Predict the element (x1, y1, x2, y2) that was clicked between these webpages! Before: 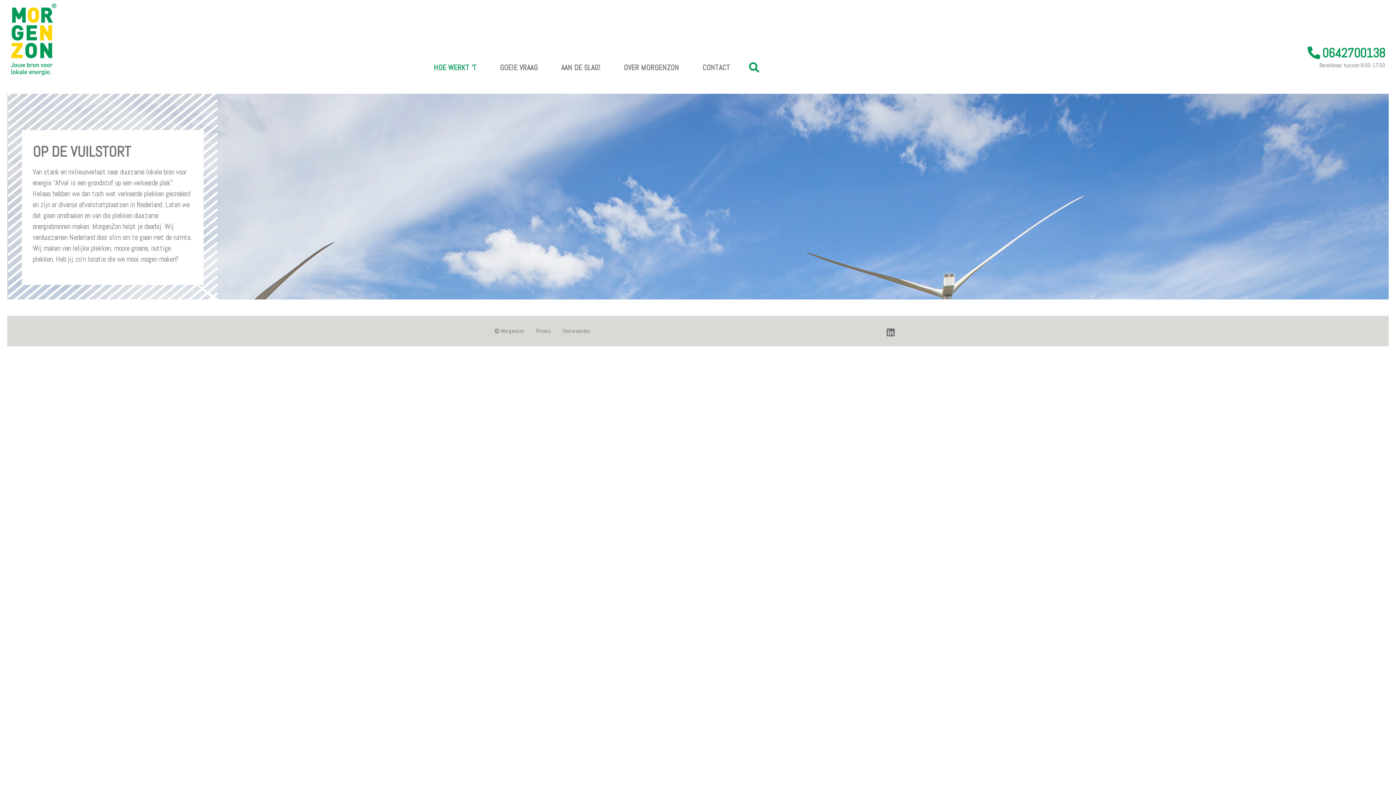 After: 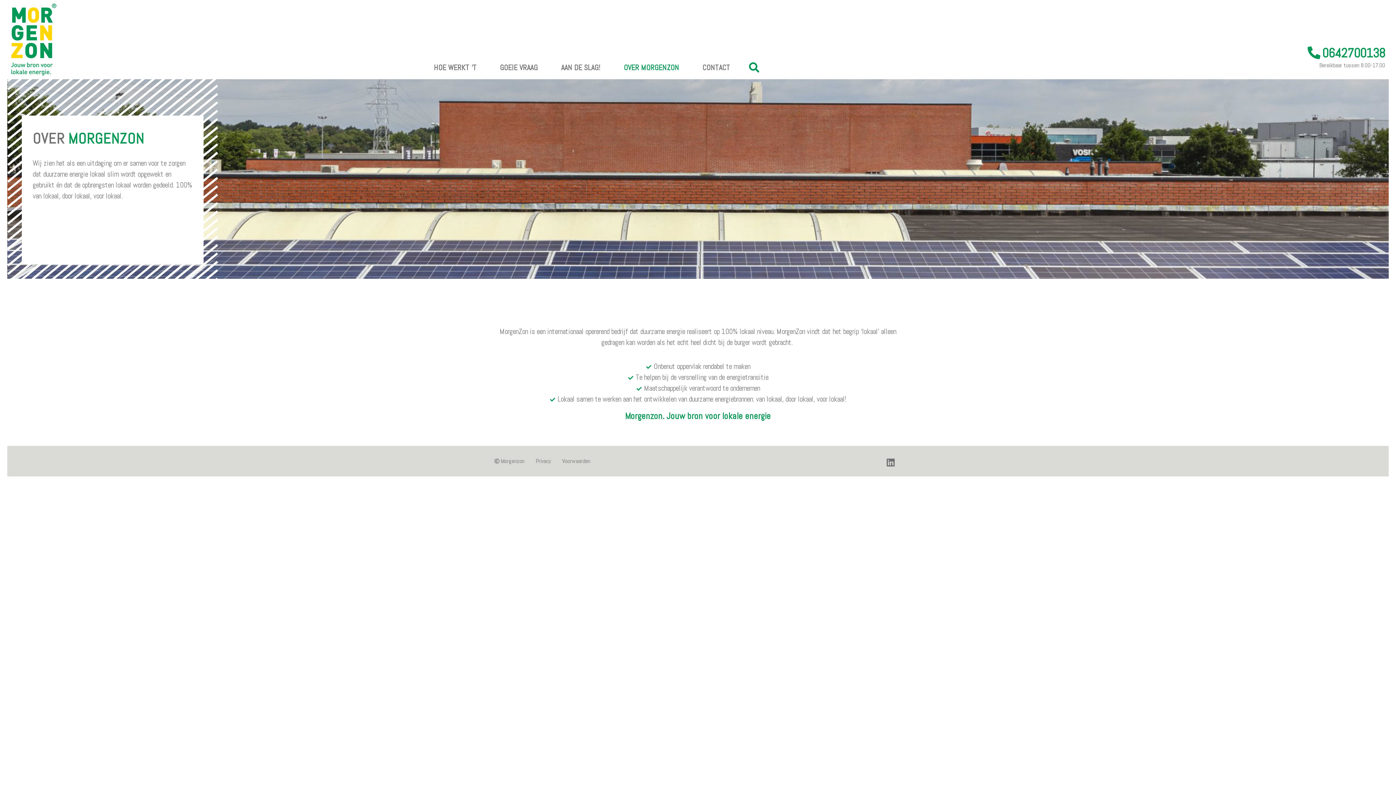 Action: label: OVER MORGENZON bbox: (616, 59, 686, 75)